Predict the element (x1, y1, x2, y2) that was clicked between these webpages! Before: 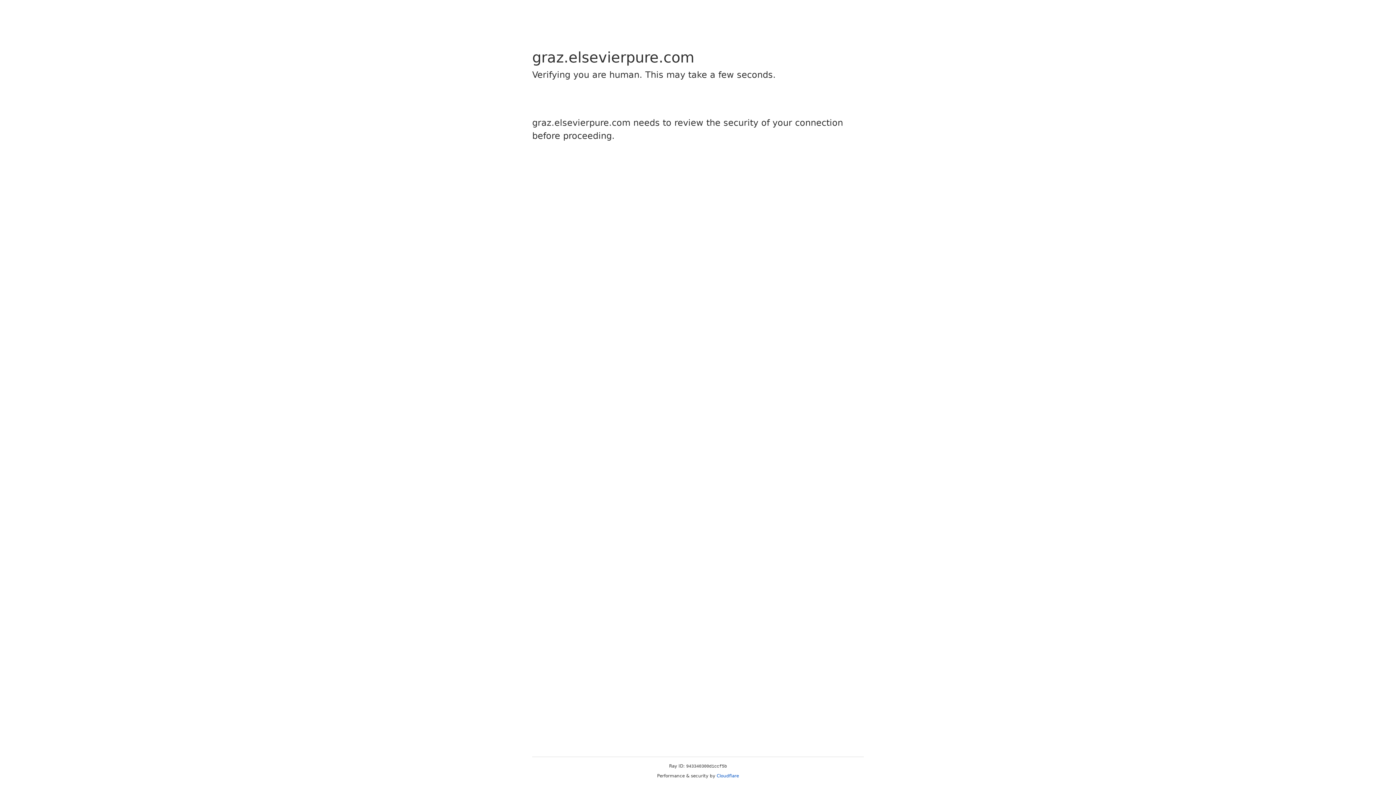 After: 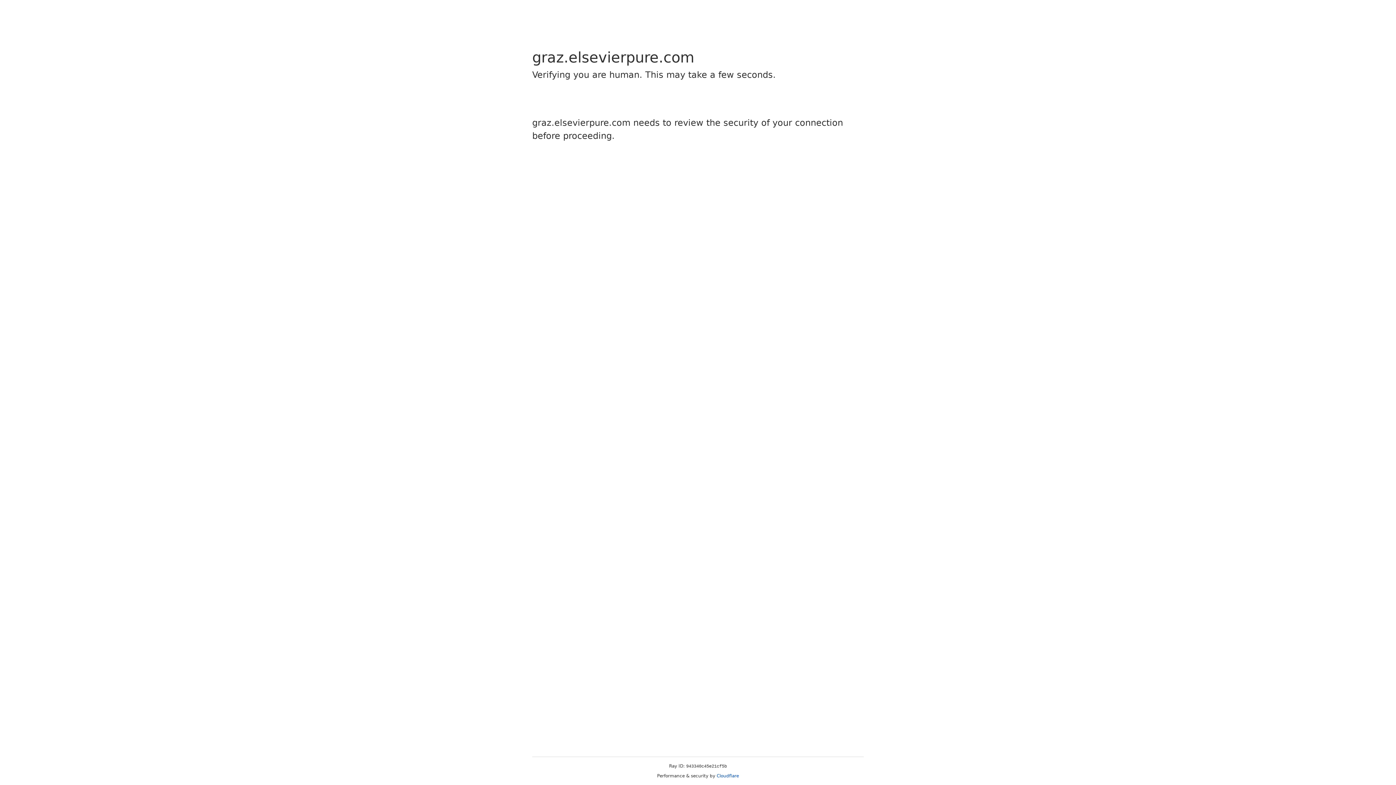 Action: bbox: (716, 773, 739, 778) label: Cloudflare